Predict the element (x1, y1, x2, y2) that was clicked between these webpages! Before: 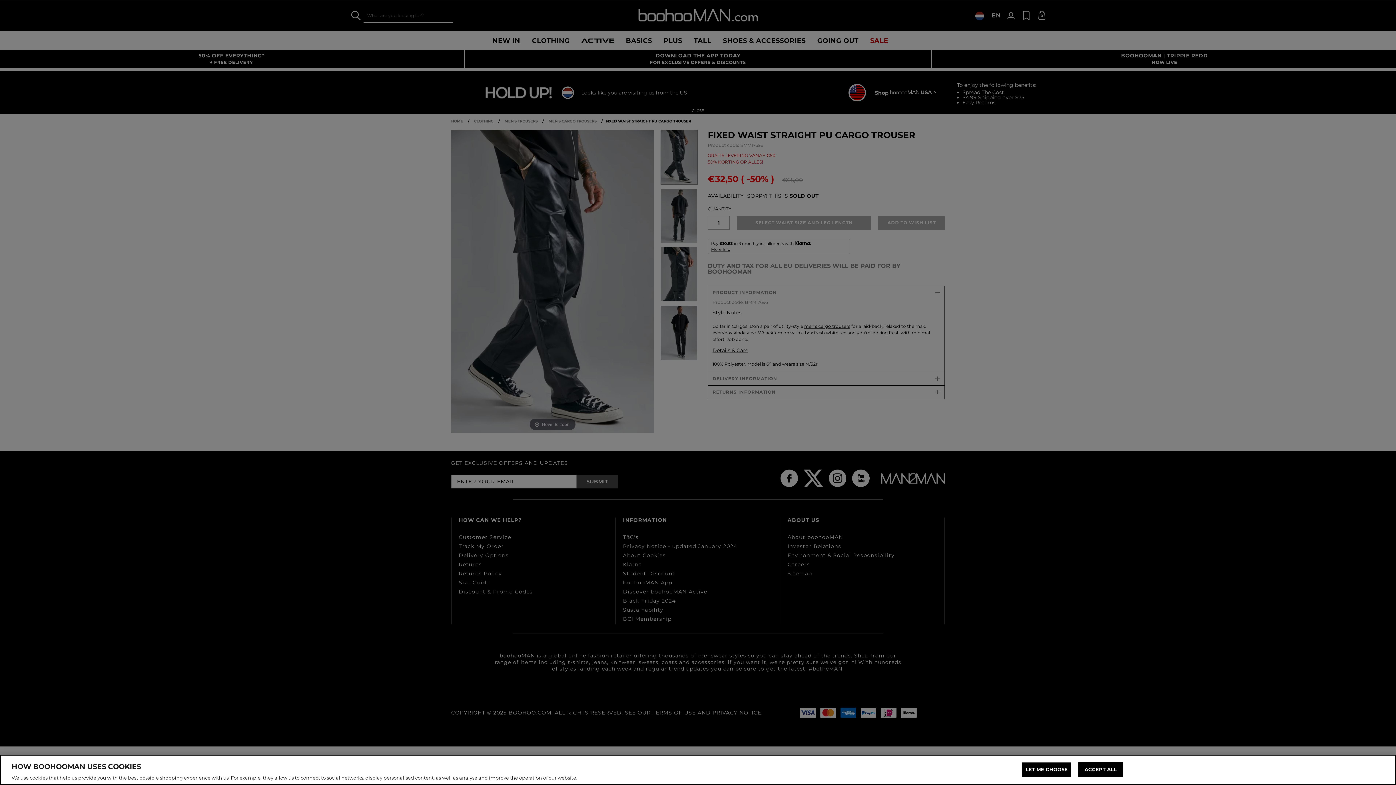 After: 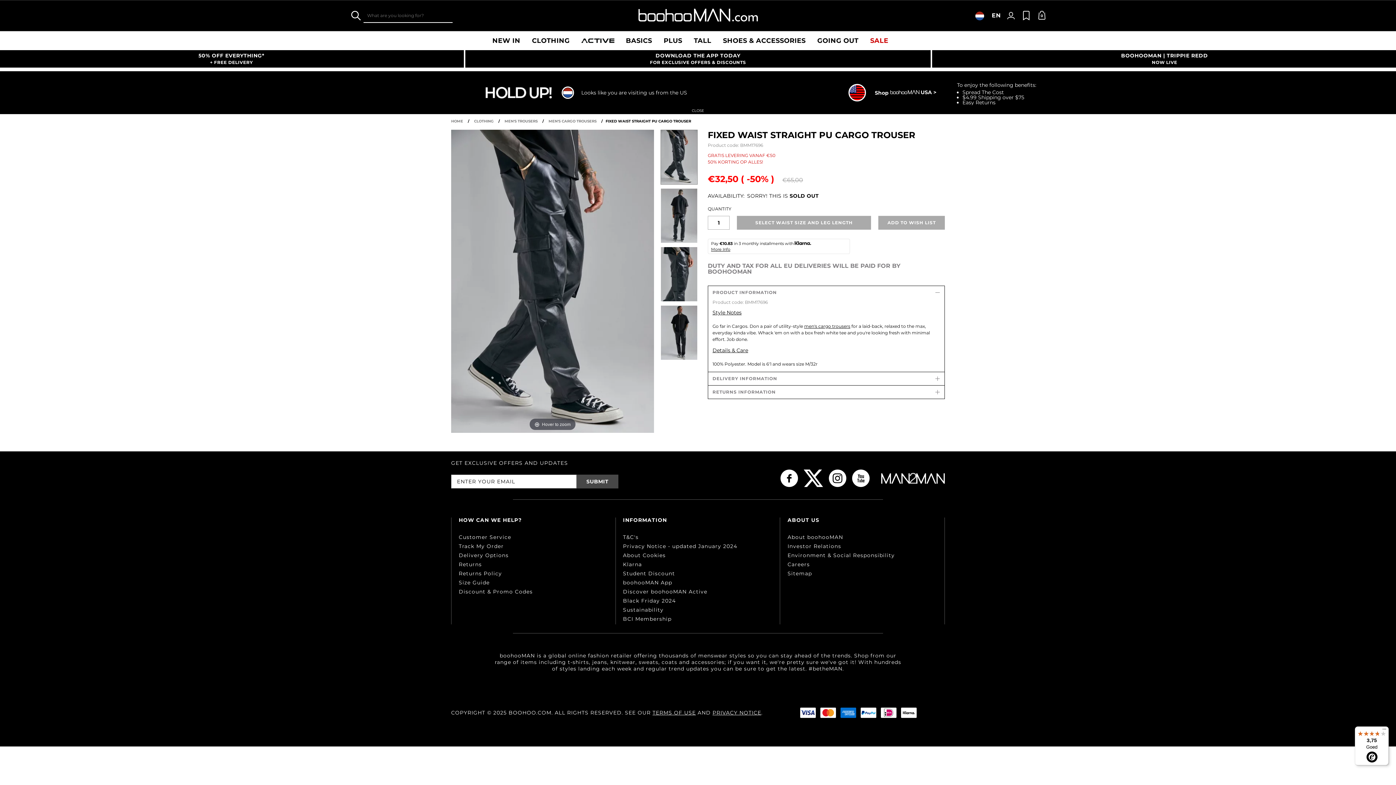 Action: bbox: (1078, 762, 1123, 777) label: ACCEPT ALL